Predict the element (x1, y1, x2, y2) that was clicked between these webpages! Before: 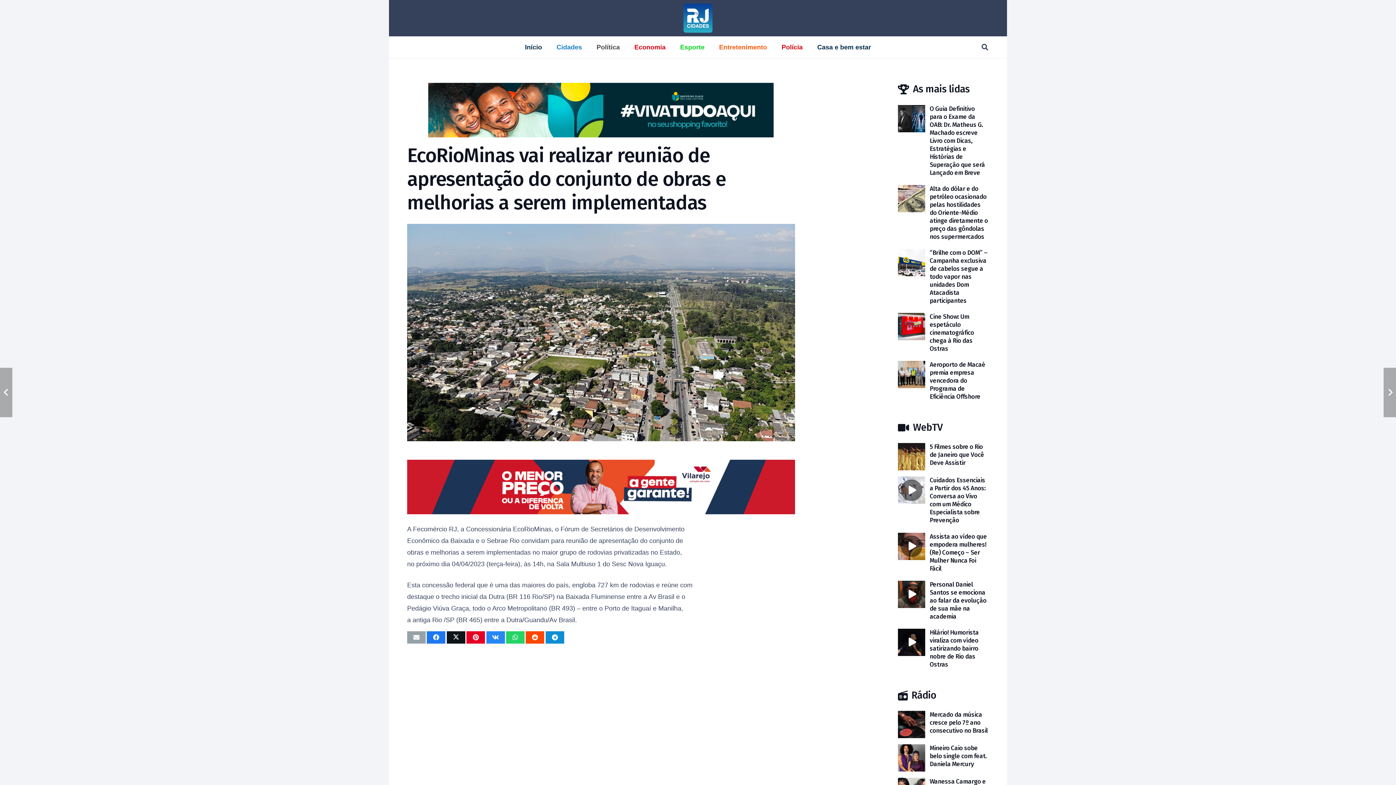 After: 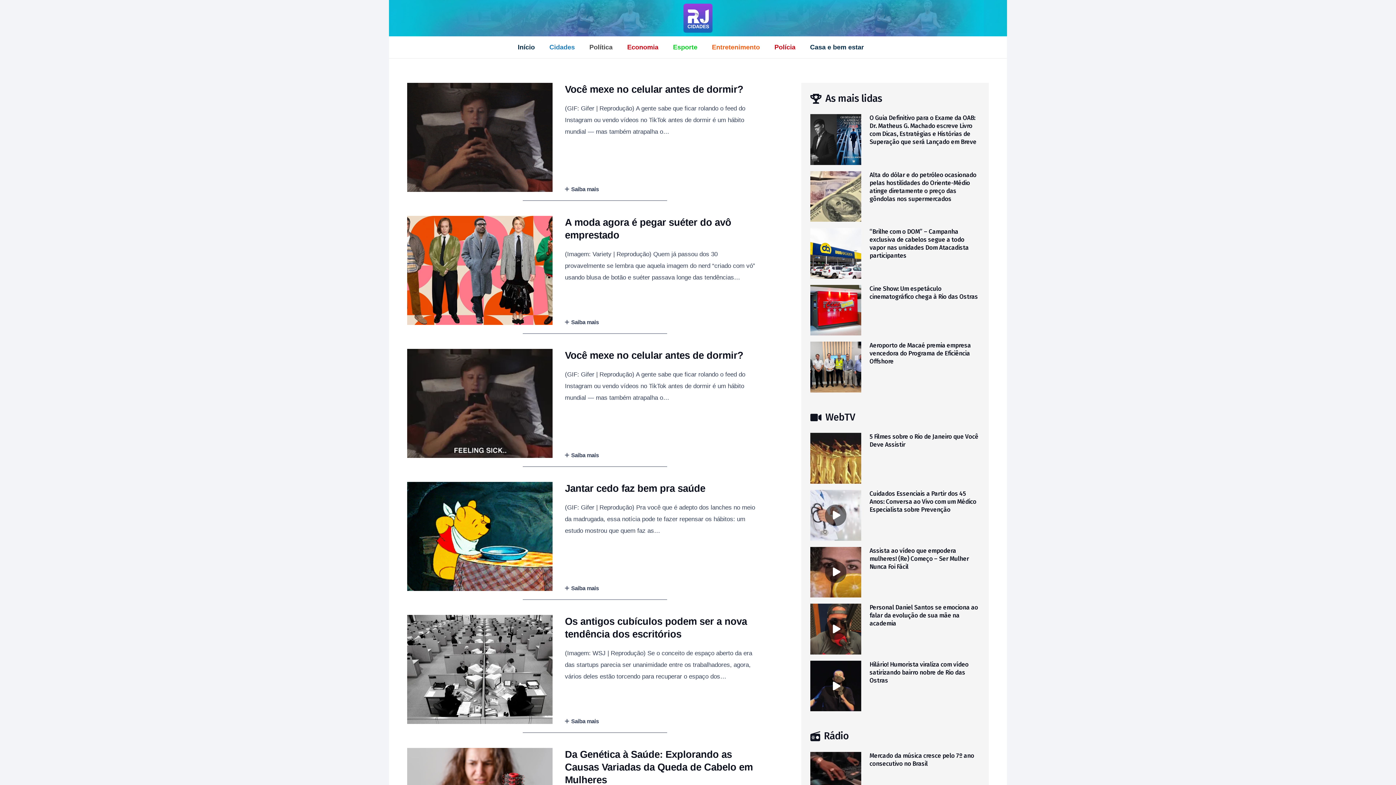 Action: bbox: (817, 38, 871, 56) label: Casa e bem estar